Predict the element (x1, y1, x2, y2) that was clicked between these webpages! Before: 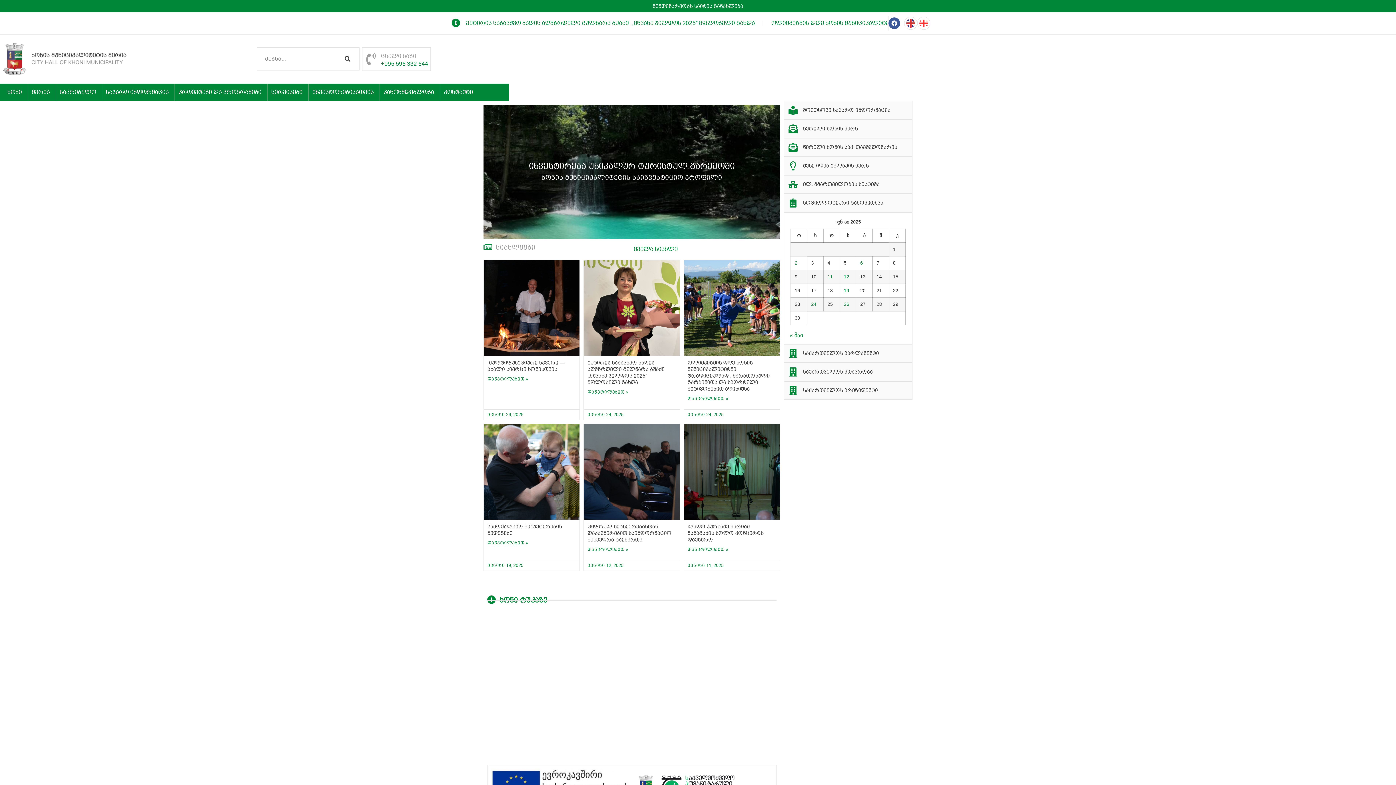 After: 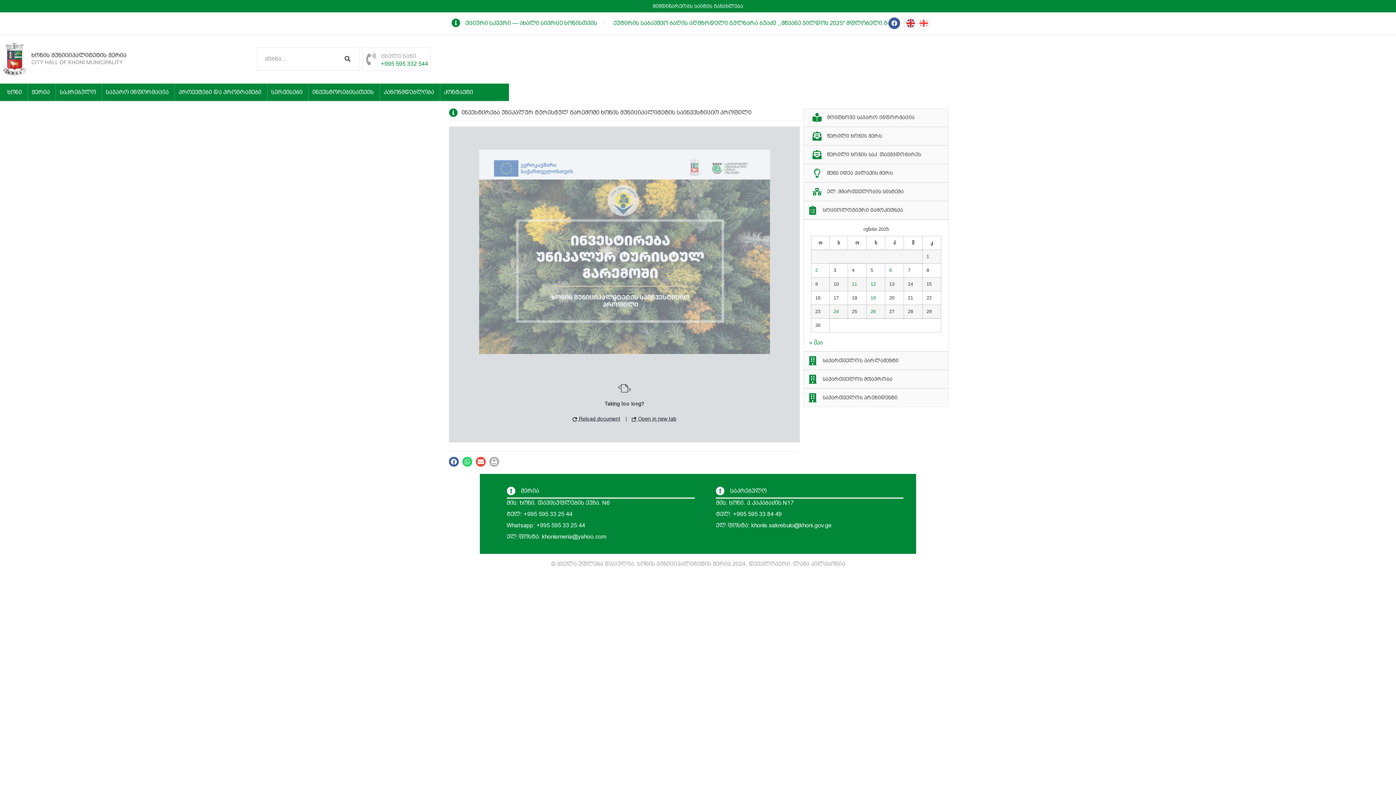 Action: bbox: (483, 104, 780, 239) label: ინვესტირება უნიკალურ ტურისტულ გარემოში
ხონის მუნიციპალიტეტის საინვესტიციო პროფილი